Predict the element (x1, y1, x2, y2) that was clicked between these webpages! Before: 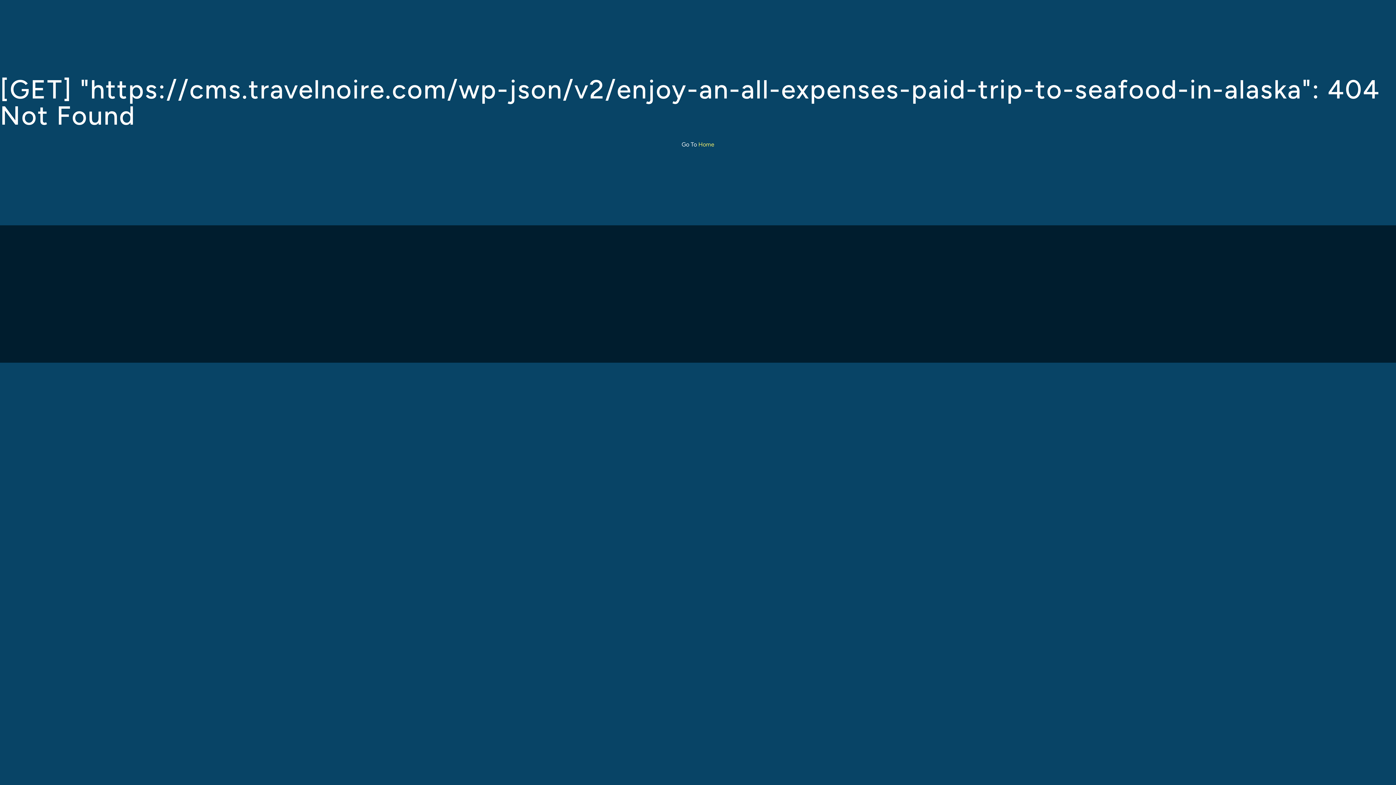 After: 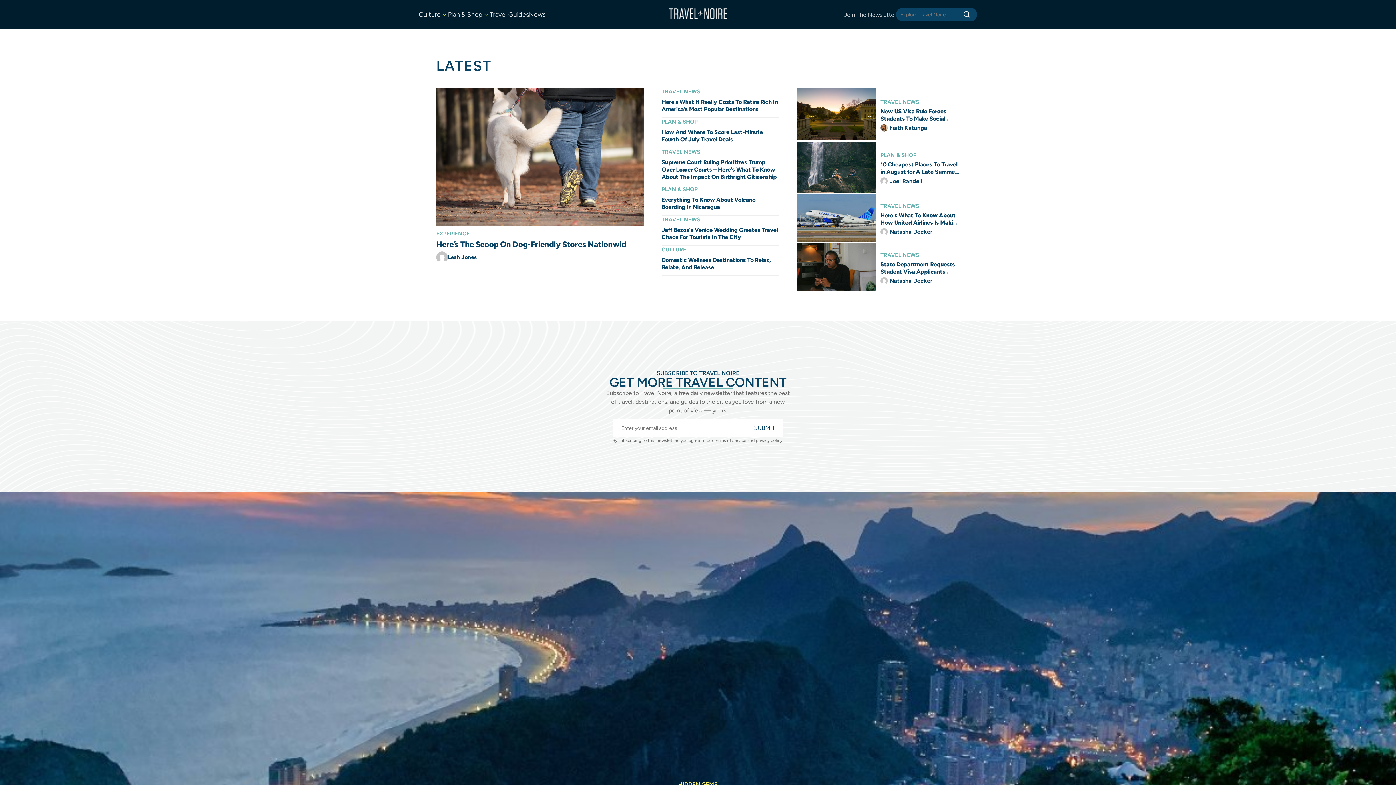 Action: label: Home bbox: (698, 141, 714, 148)